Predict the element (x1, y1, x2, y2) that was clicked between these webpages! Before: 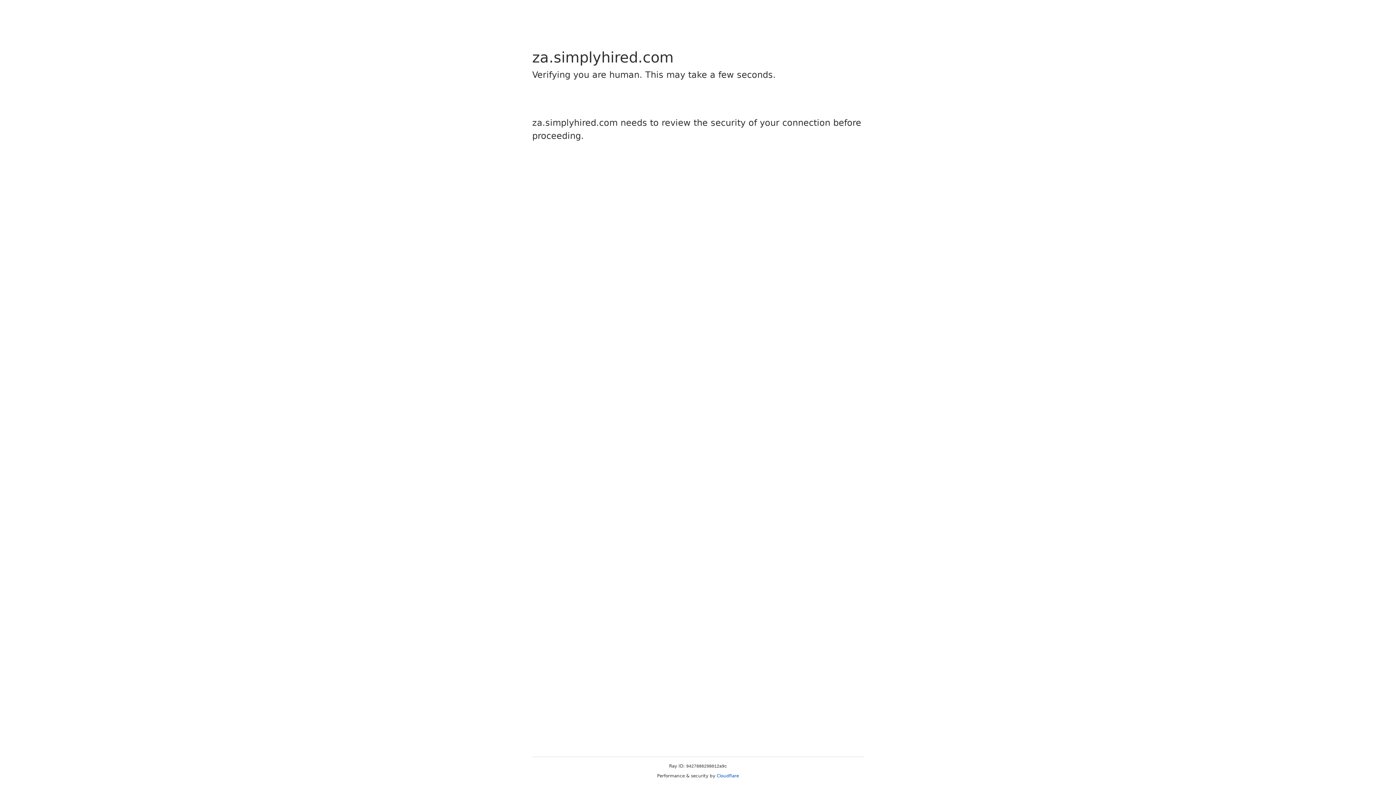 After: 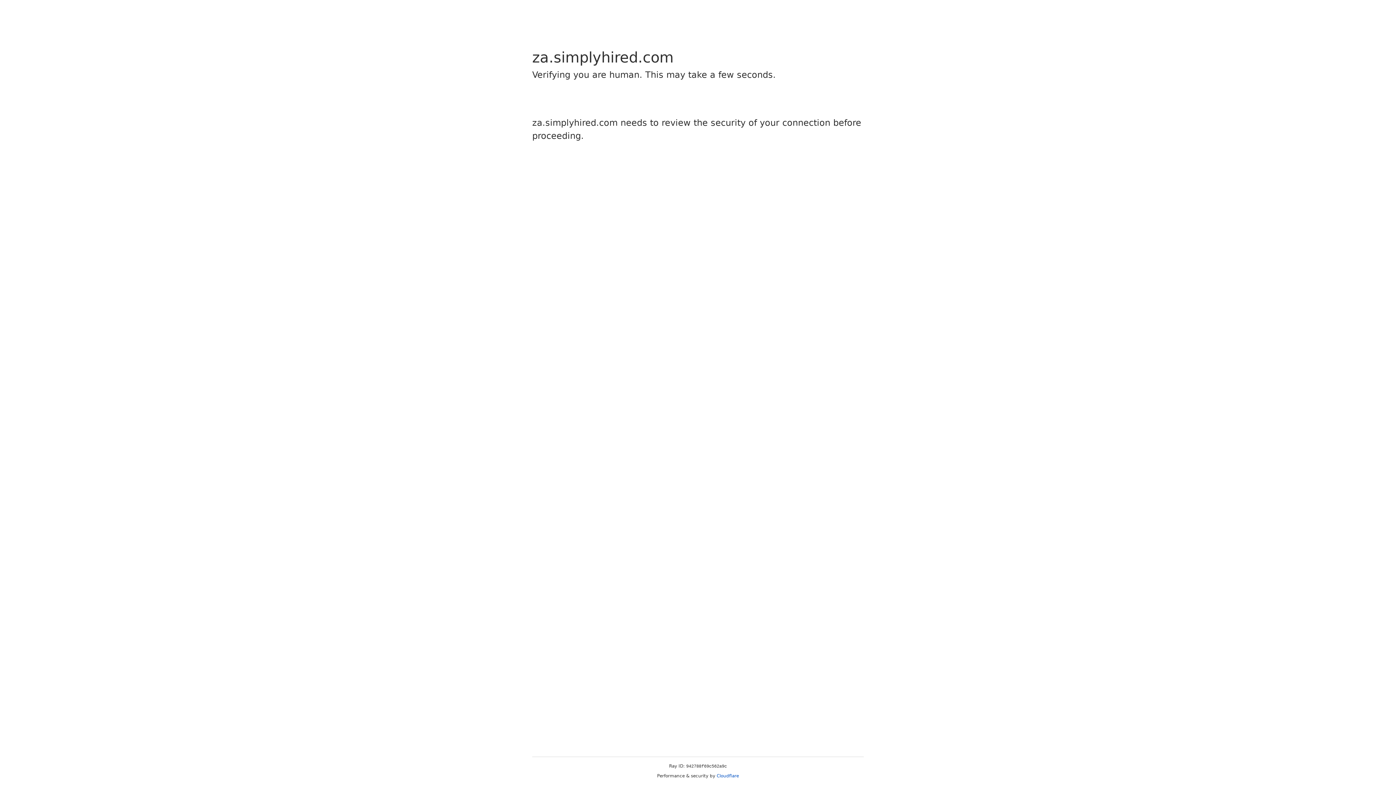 Action: bbox: (716, 773, 739, 778) label: Cloudflare